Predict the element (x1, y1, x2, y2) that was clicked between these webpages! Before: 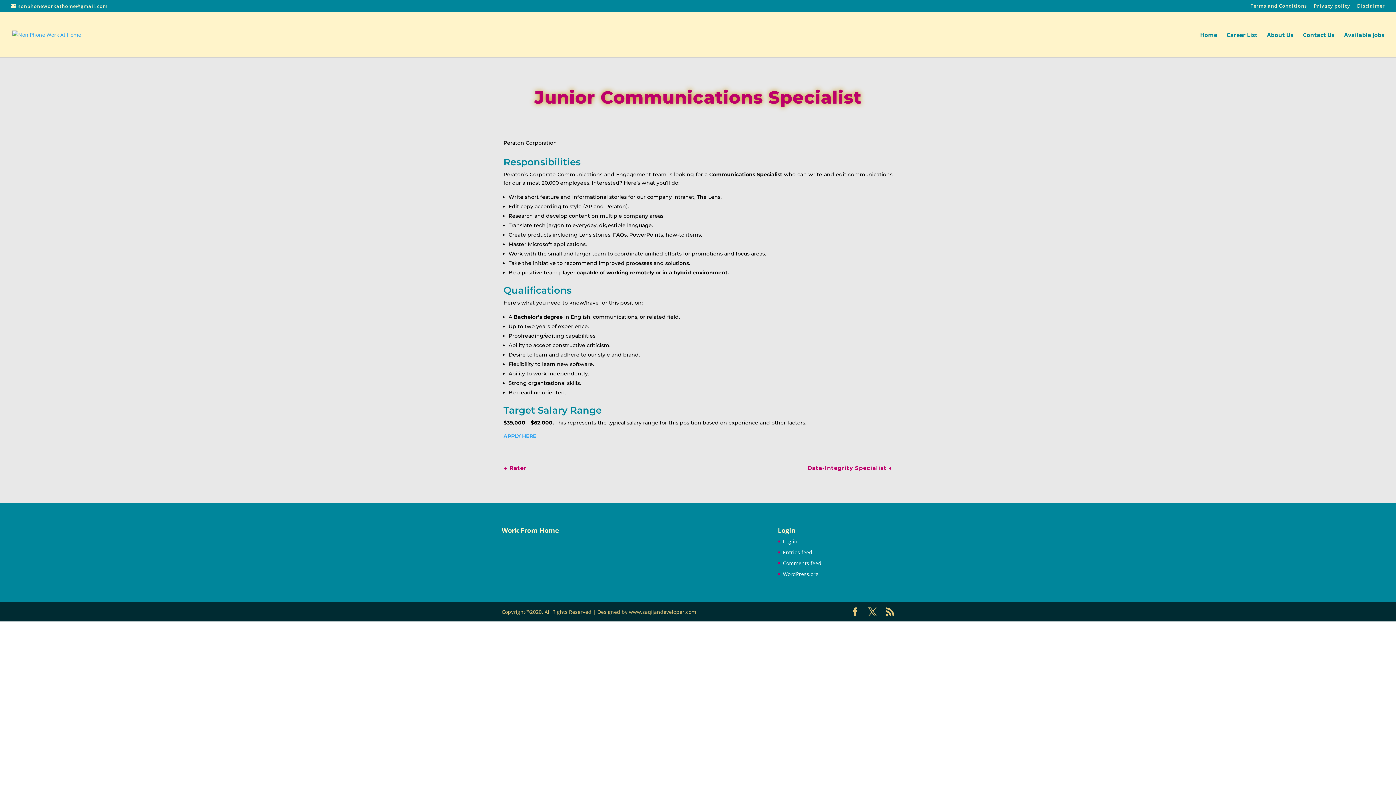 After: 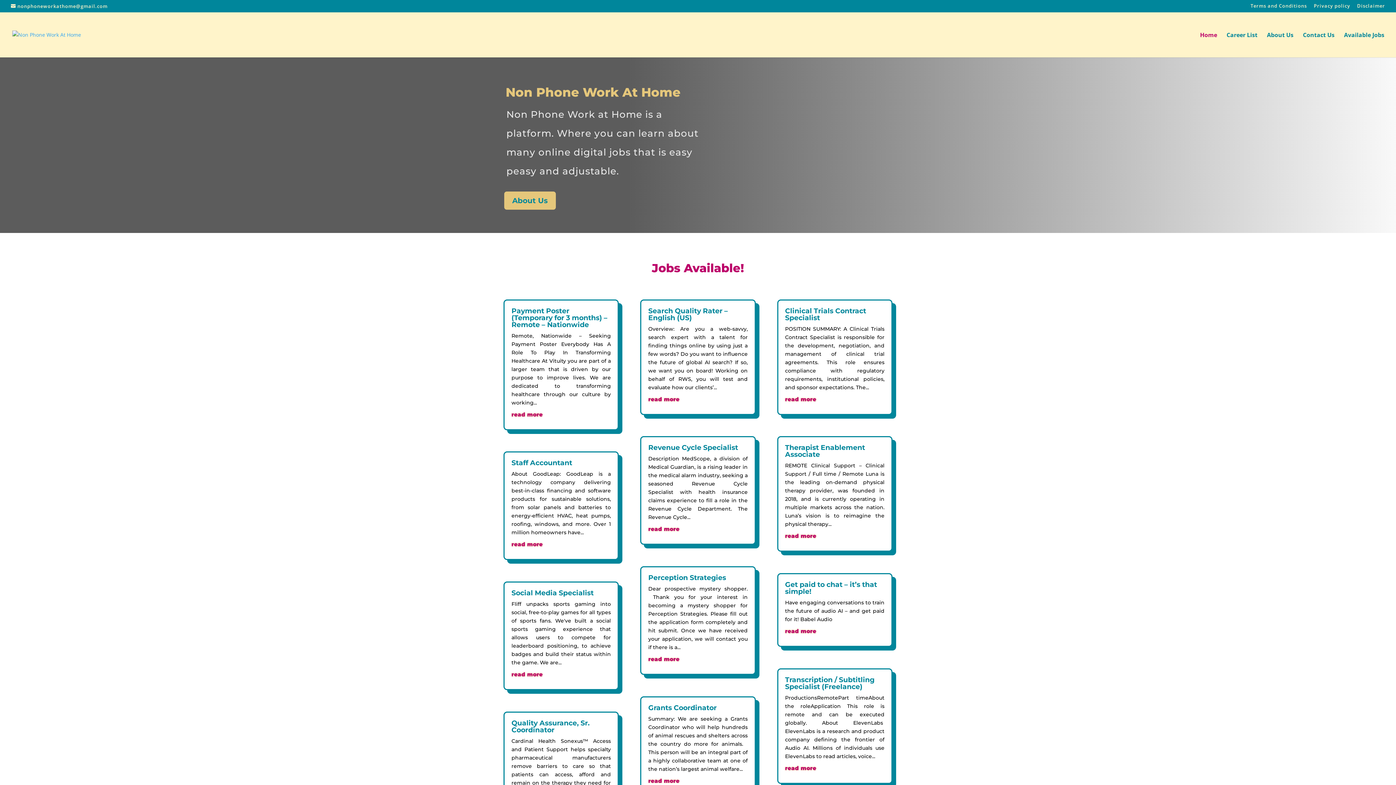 Action: bbox: (1200, 32, 1217, 57) label: Home